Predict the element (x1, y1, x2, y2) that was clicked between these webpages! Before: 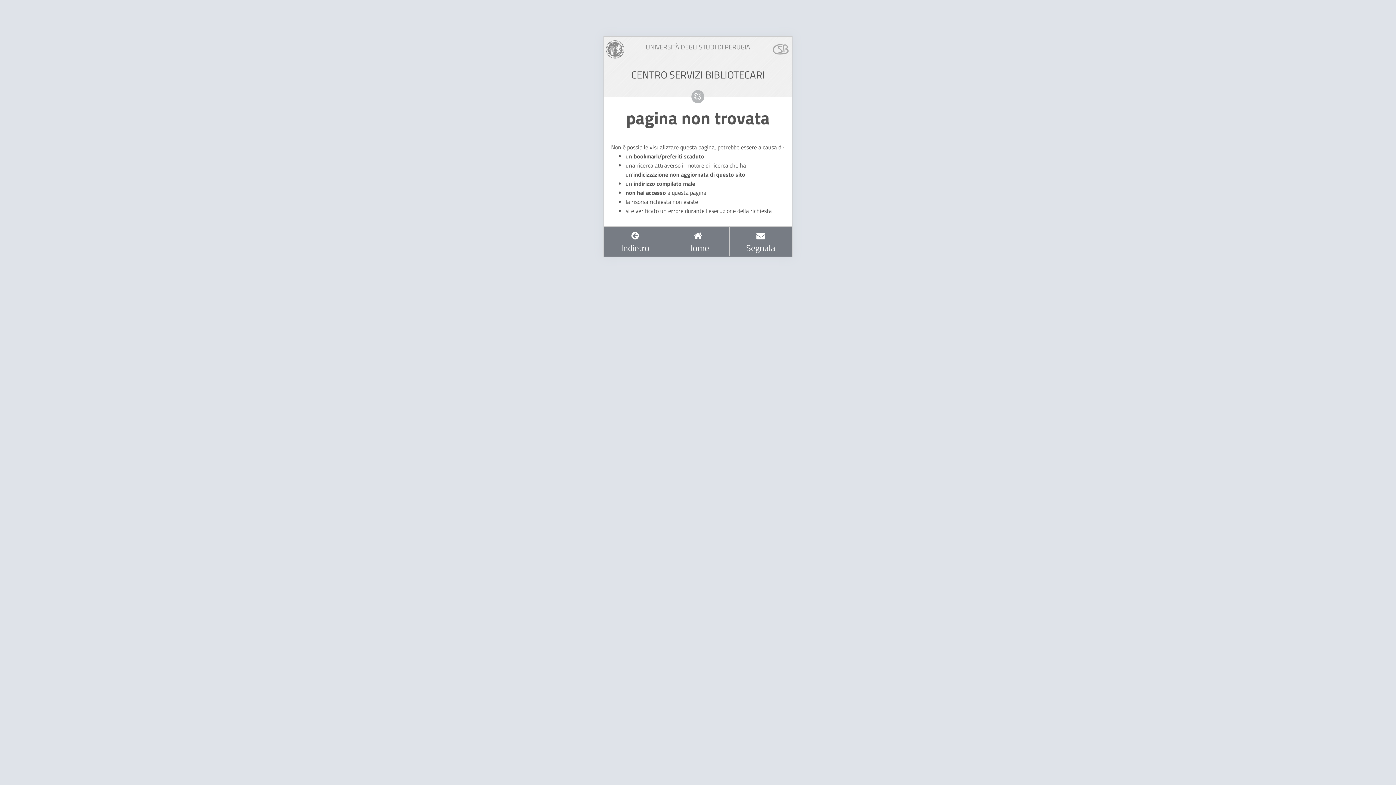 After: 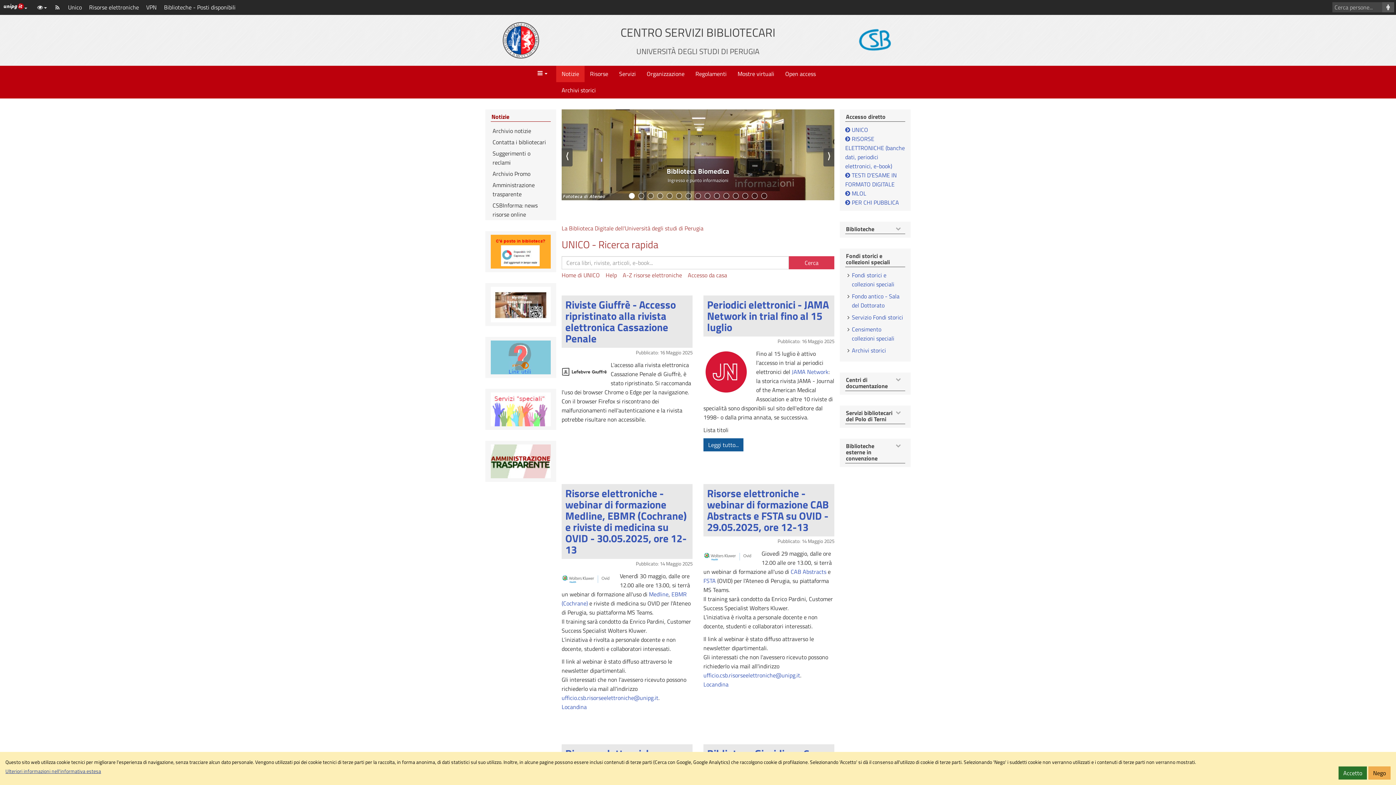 Action: label: 
Home bbox: (666, 226, 729, 256)